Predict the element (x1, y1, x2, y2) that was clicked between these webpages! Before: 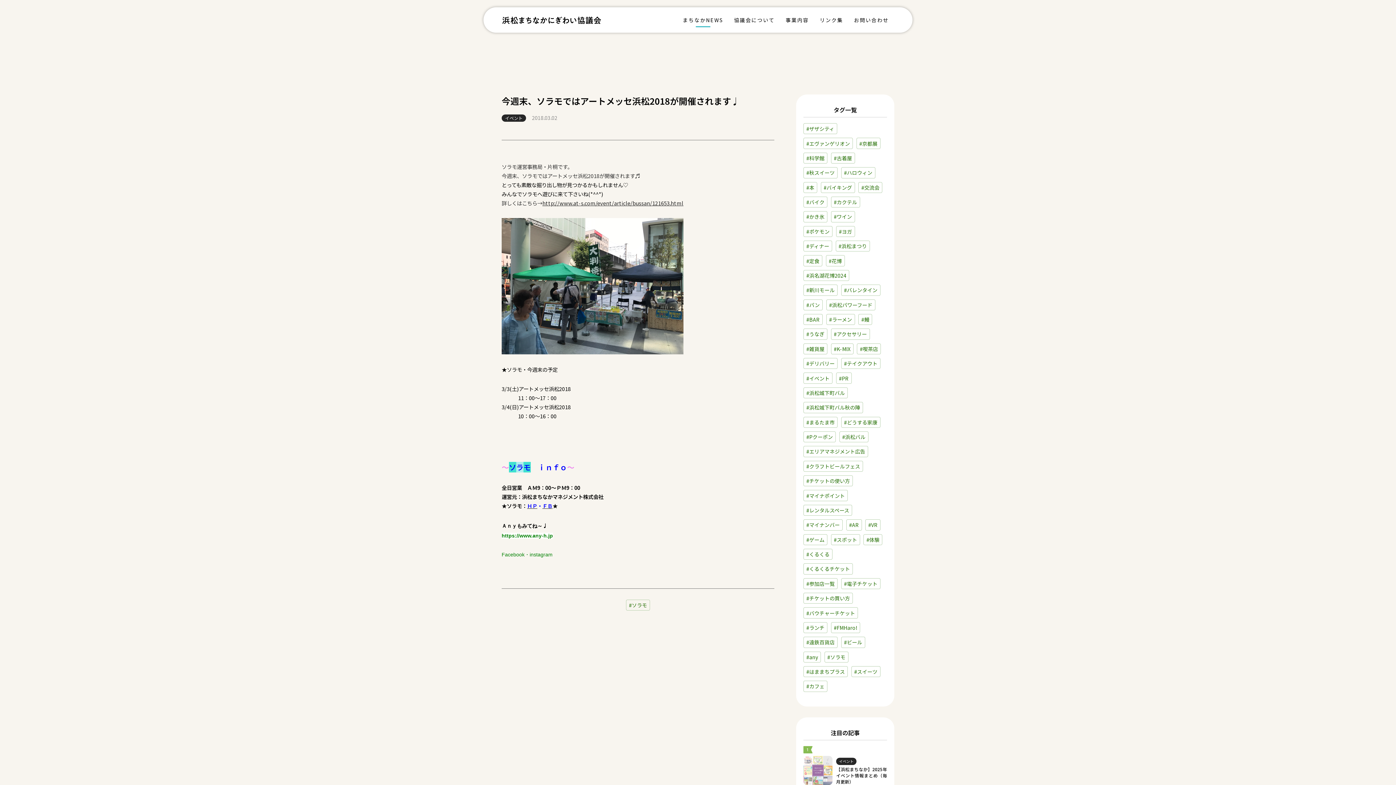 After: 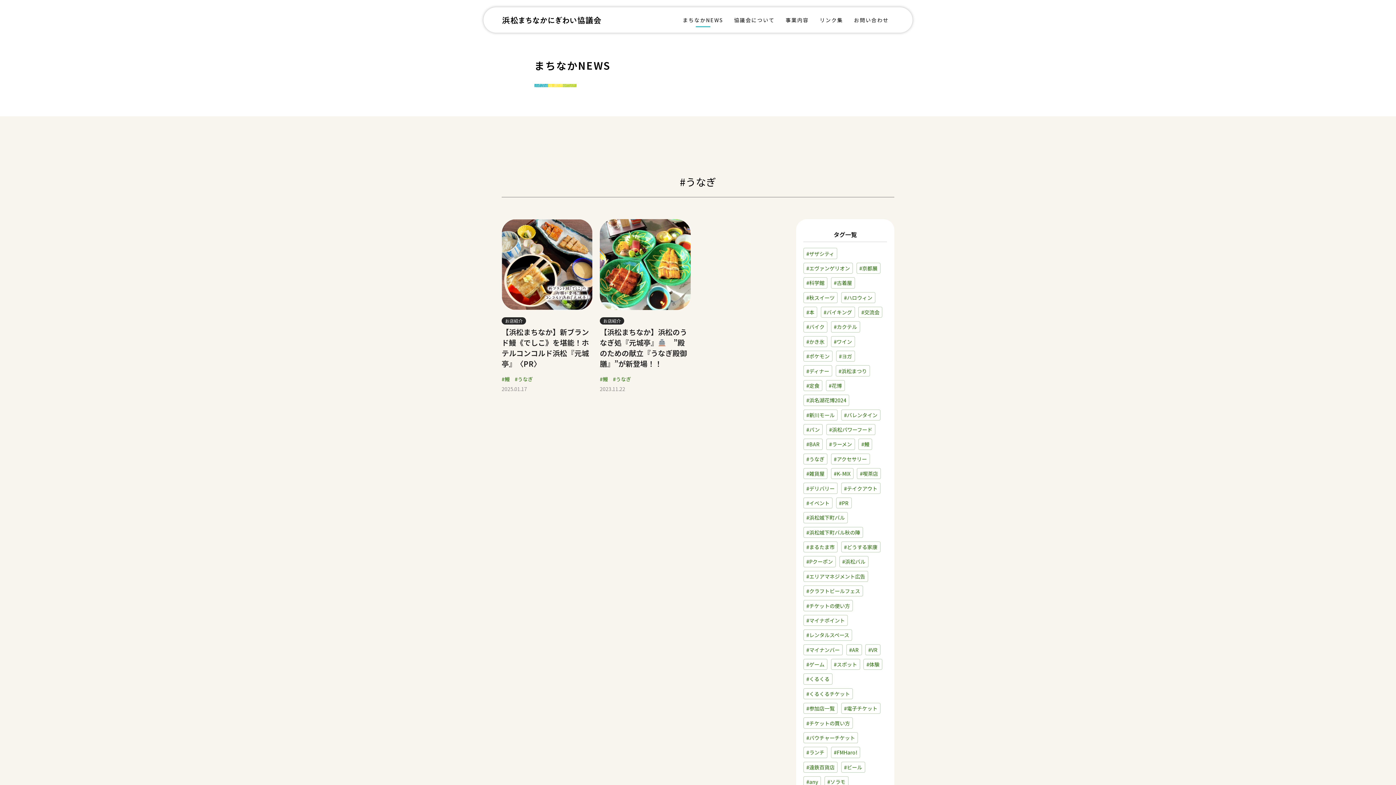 Action: bbox: (803, 328, 827, 339) label: #うなぎ